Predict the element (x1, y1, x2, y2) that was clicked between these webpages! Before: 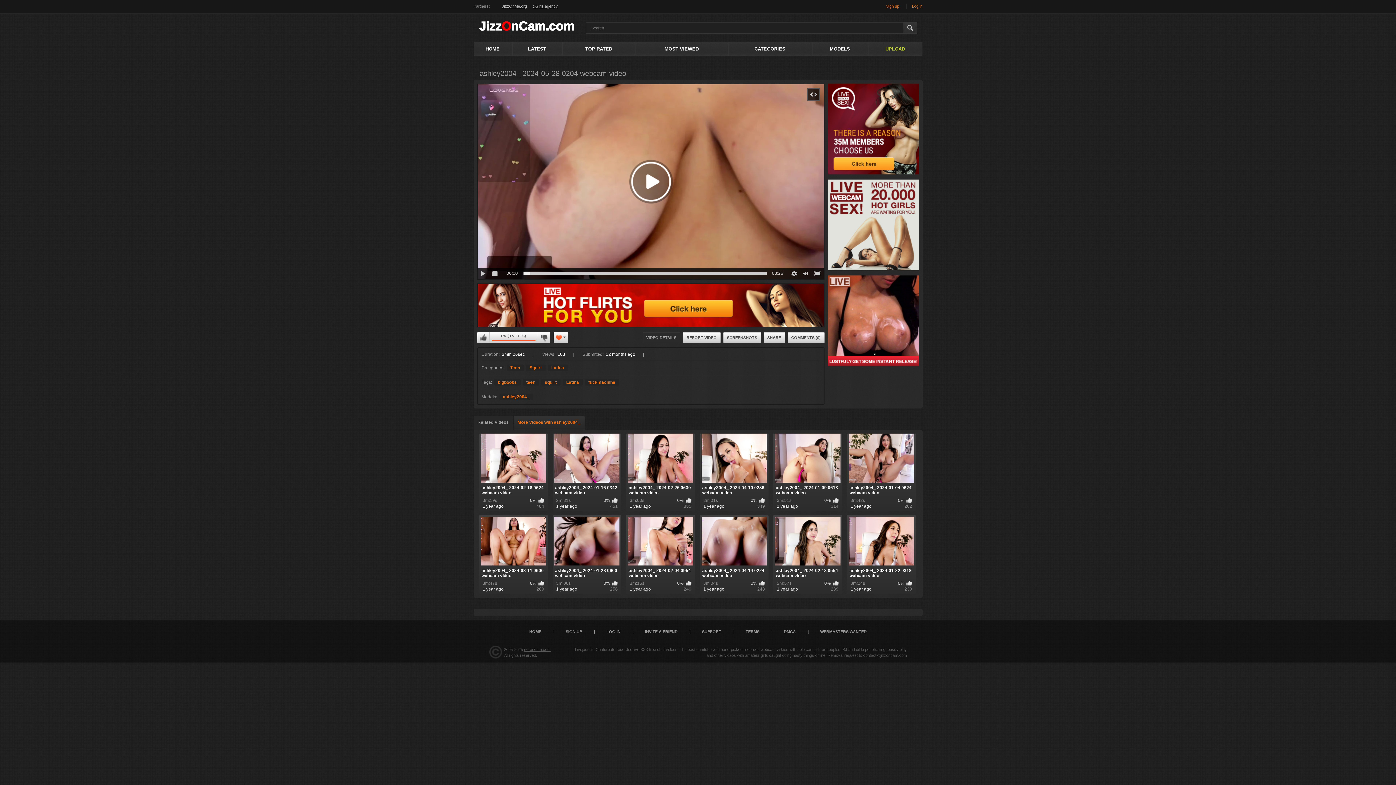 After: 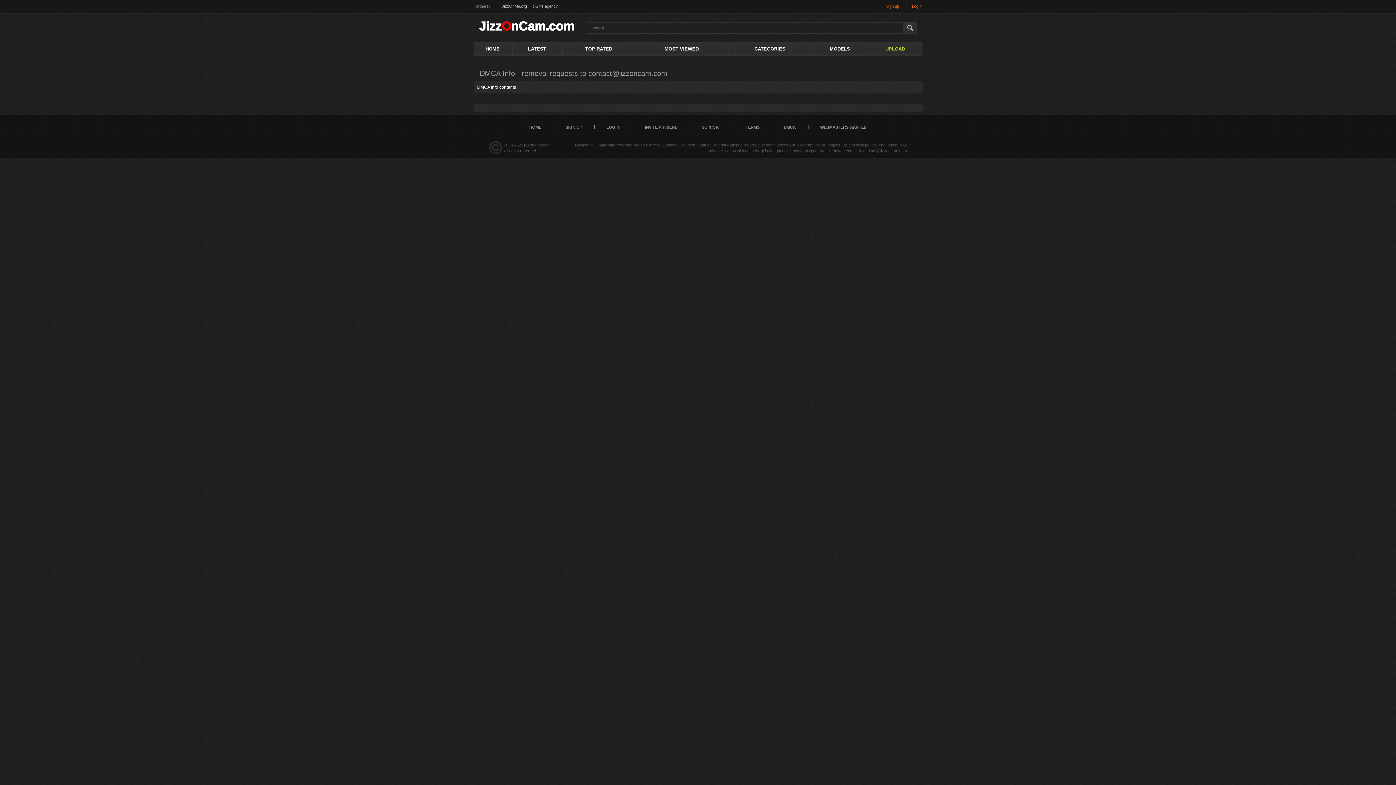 Action: label: DMCA bbox: (776, 626, 804, 637)